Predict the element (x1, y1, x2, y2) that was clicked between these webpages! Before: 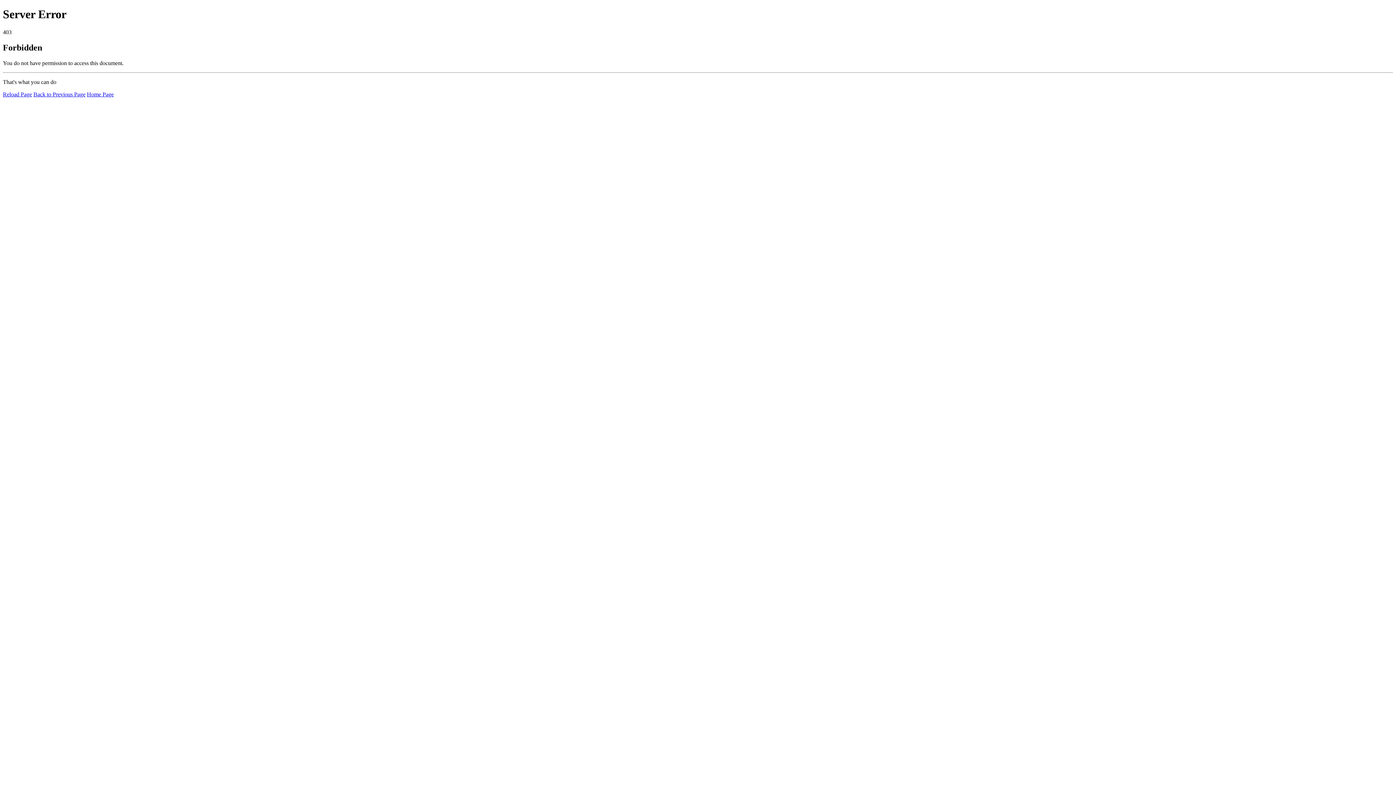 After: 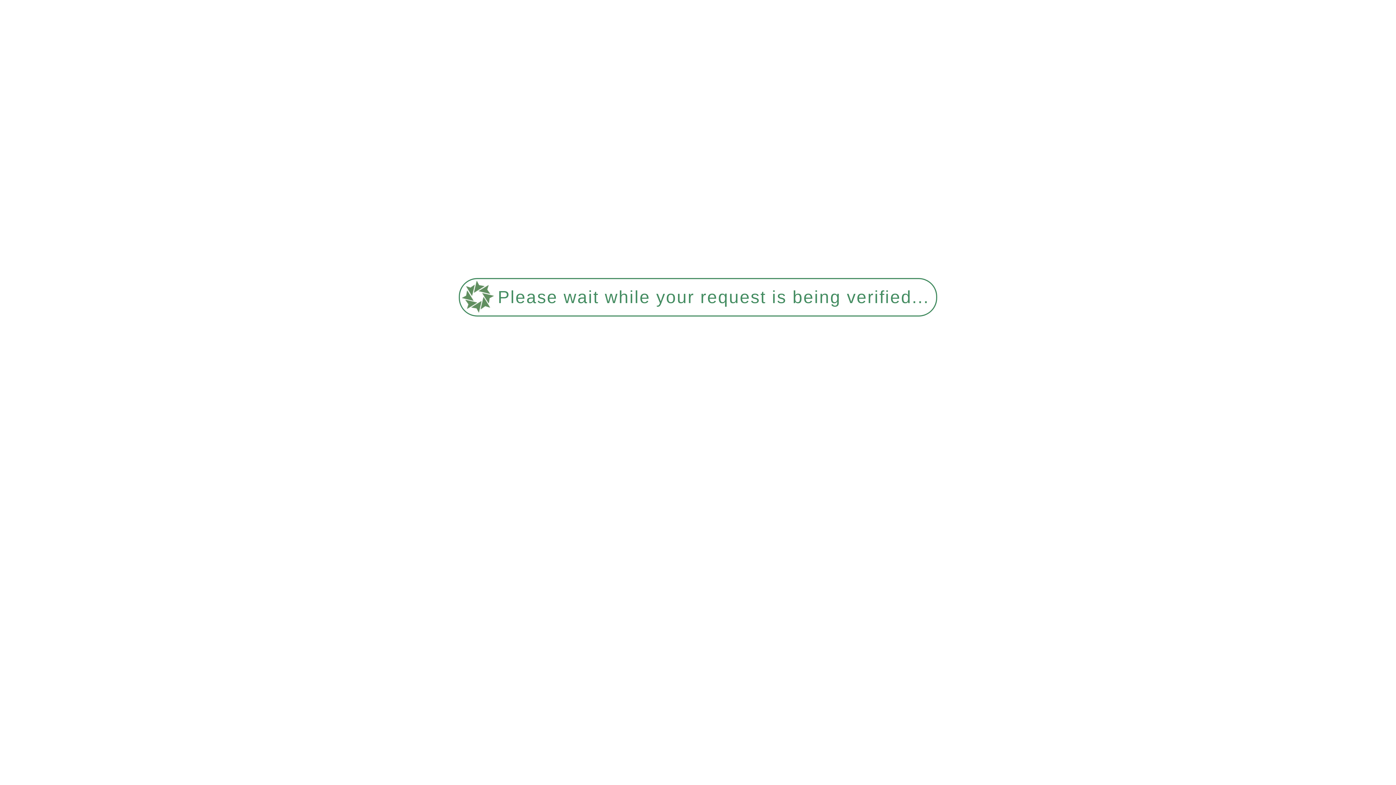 Action: label: Reload Page bbox: (2, 91, 32, 97)